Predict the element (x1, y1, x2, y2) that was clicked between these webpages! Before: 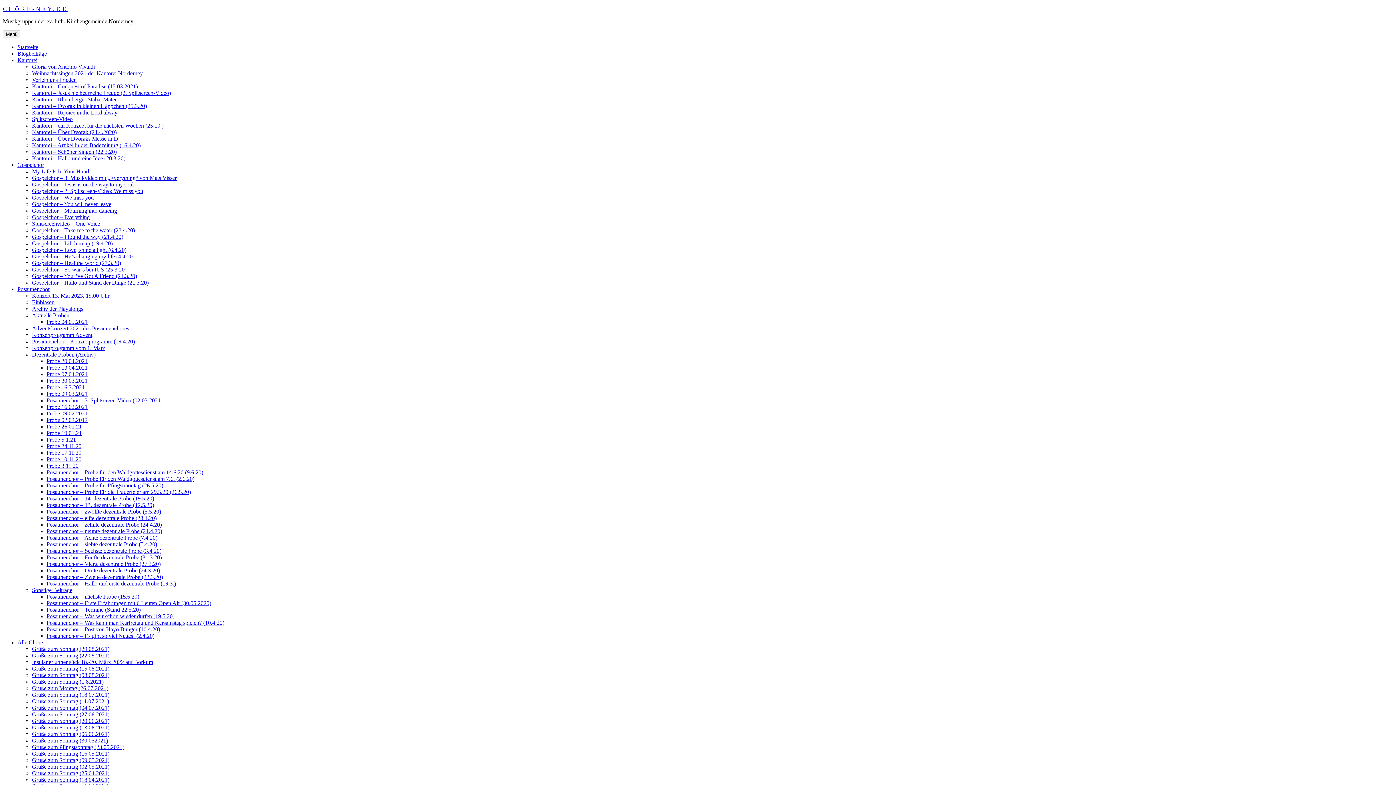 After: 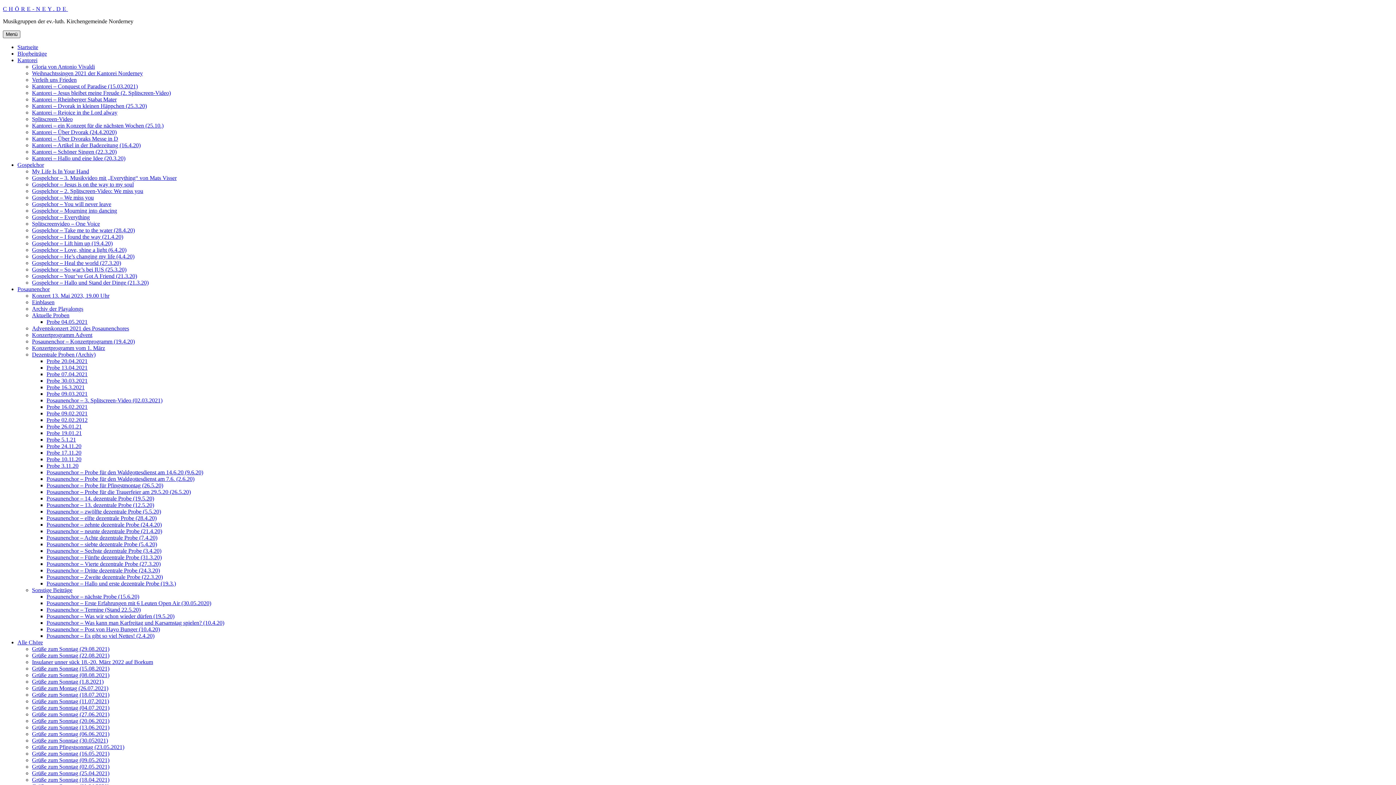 Action: bbox: (2, 30, 20, 38) label: Menü